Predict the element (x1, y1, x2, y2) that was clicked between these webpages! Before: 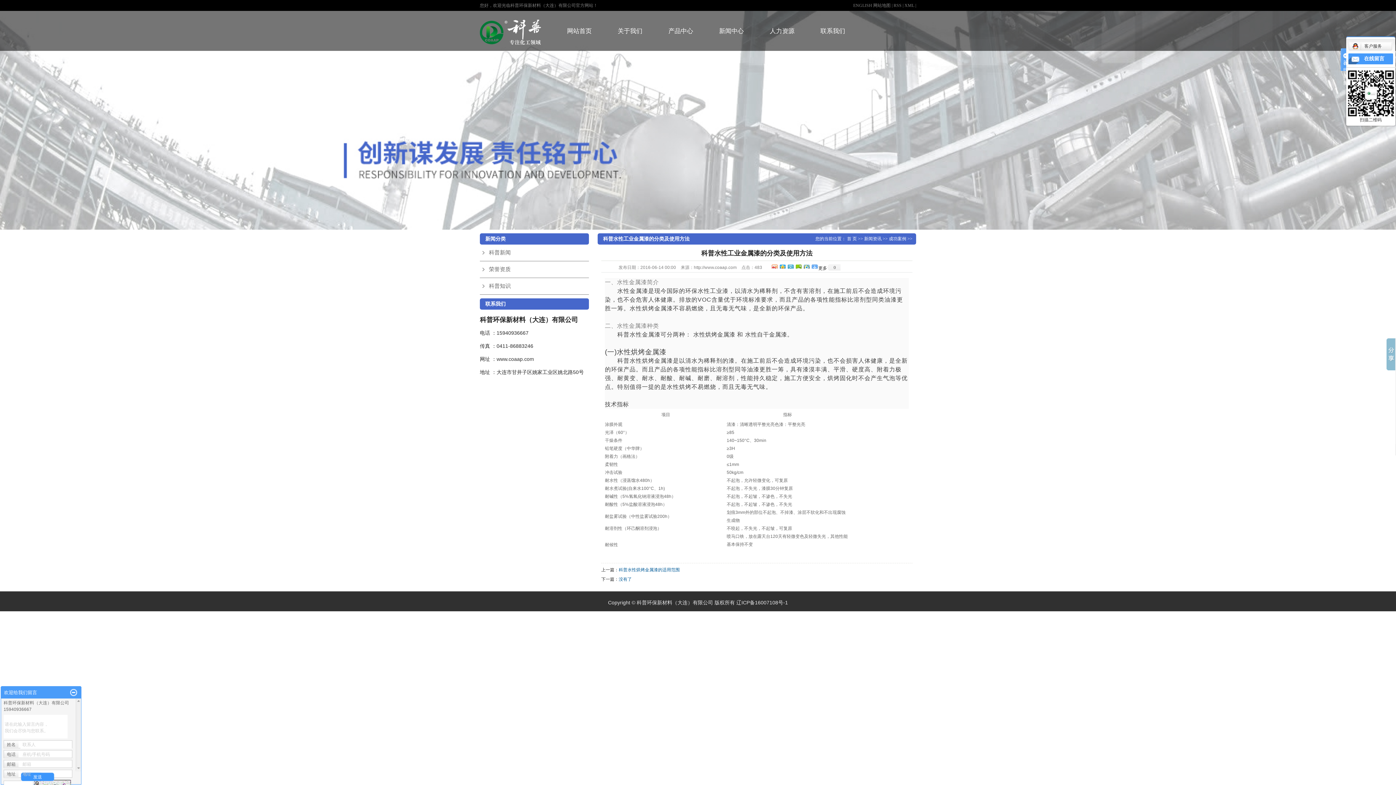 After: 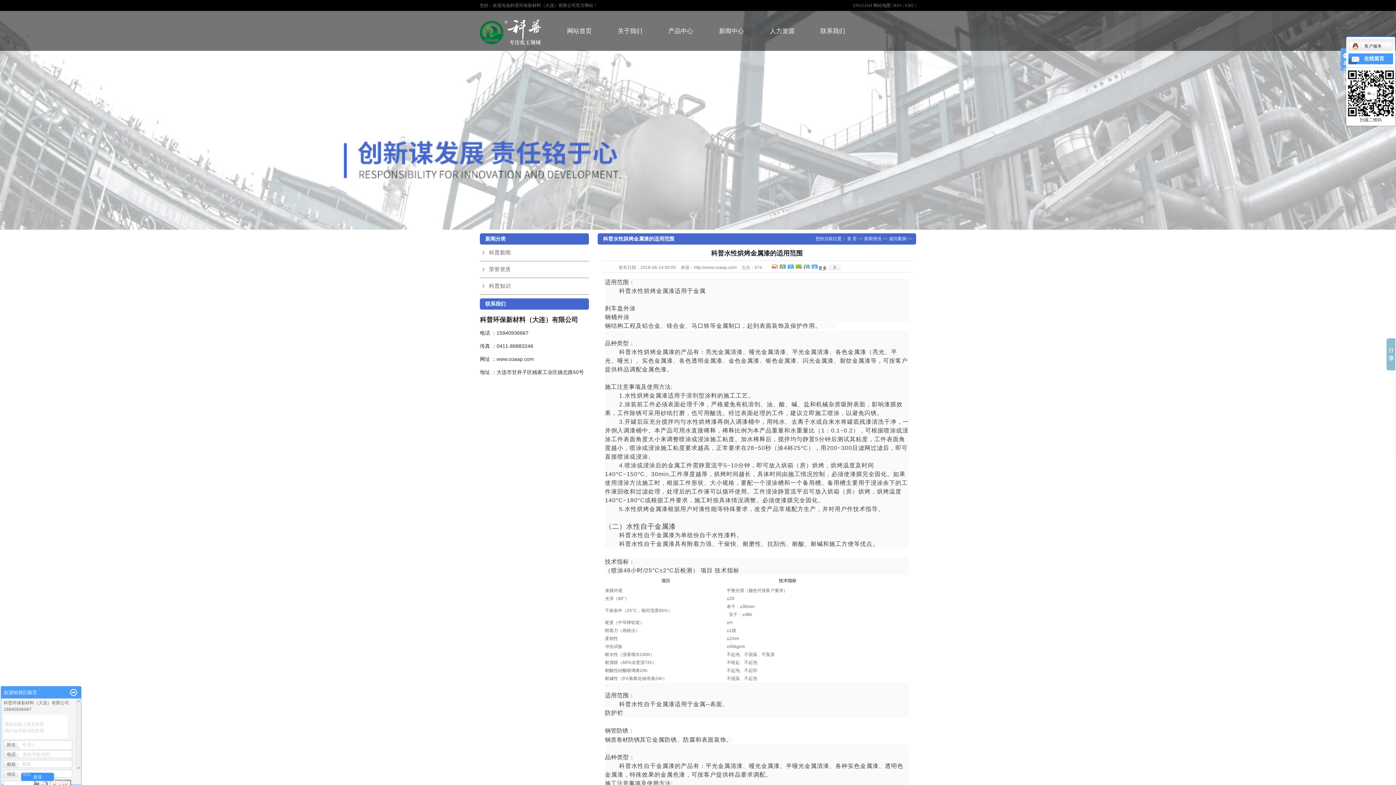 Action: label: 科普水性烘烤金属漆的适用范围 bbox: (618, 348, 680, 353)